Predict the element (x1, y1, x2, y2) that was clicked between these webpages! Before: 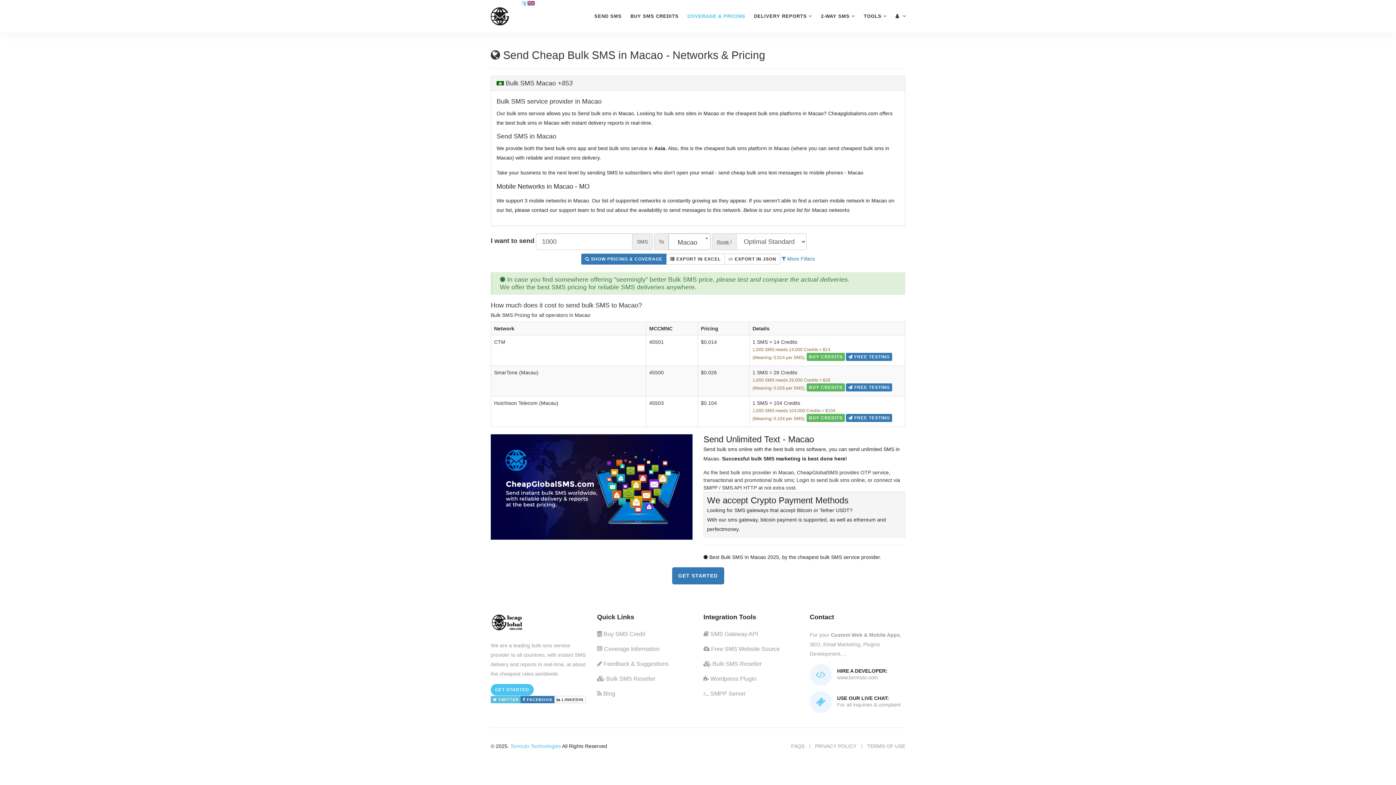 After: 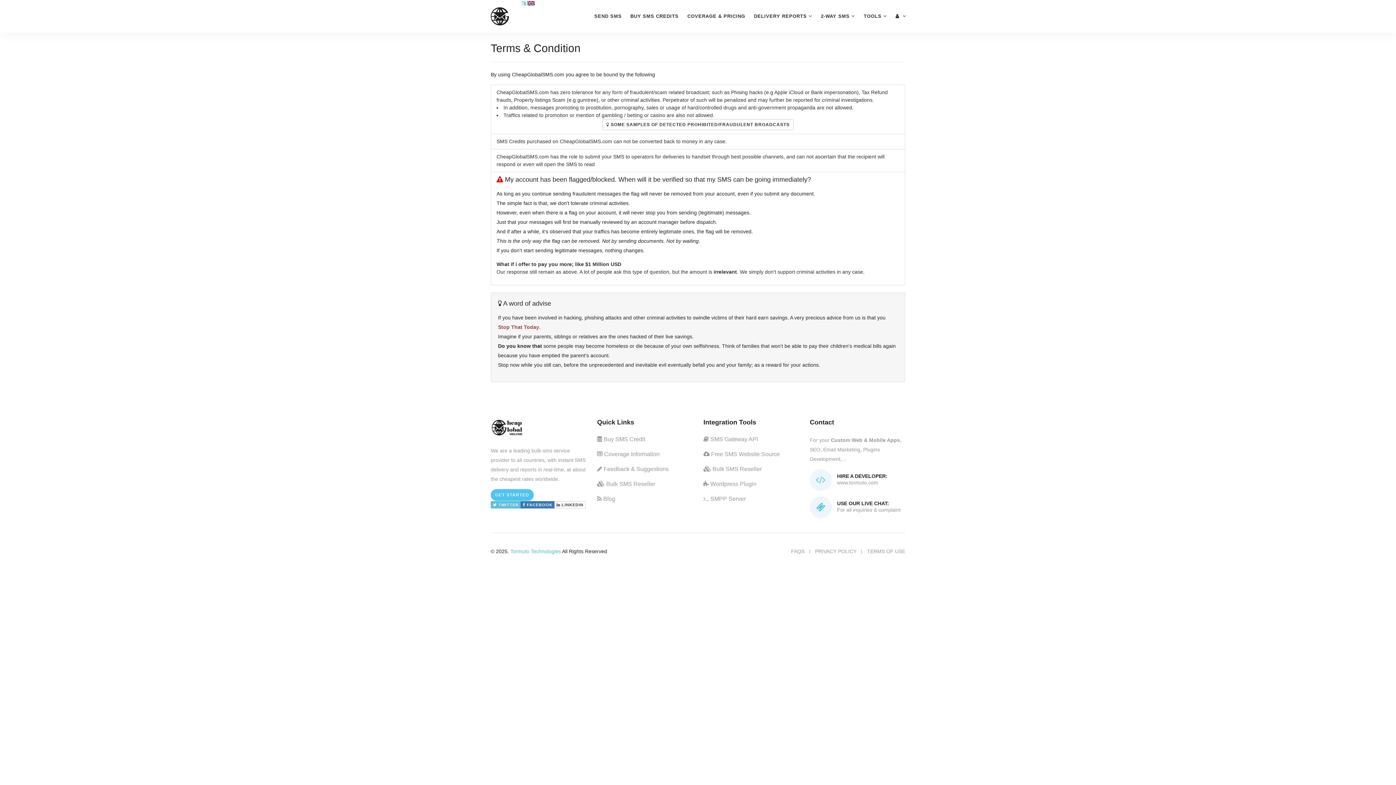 Action: label: TERMS OF USE bbox: (861, 739, 905, 753)